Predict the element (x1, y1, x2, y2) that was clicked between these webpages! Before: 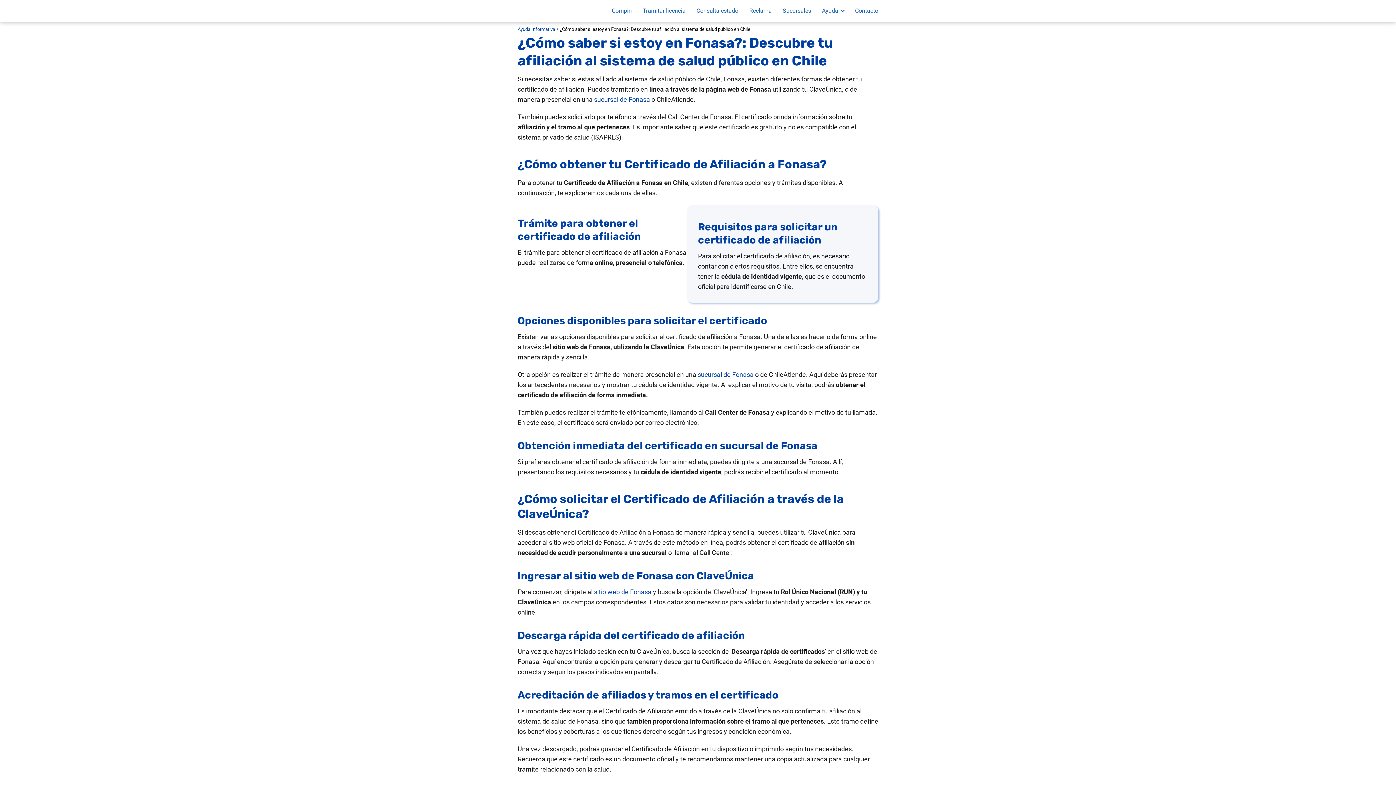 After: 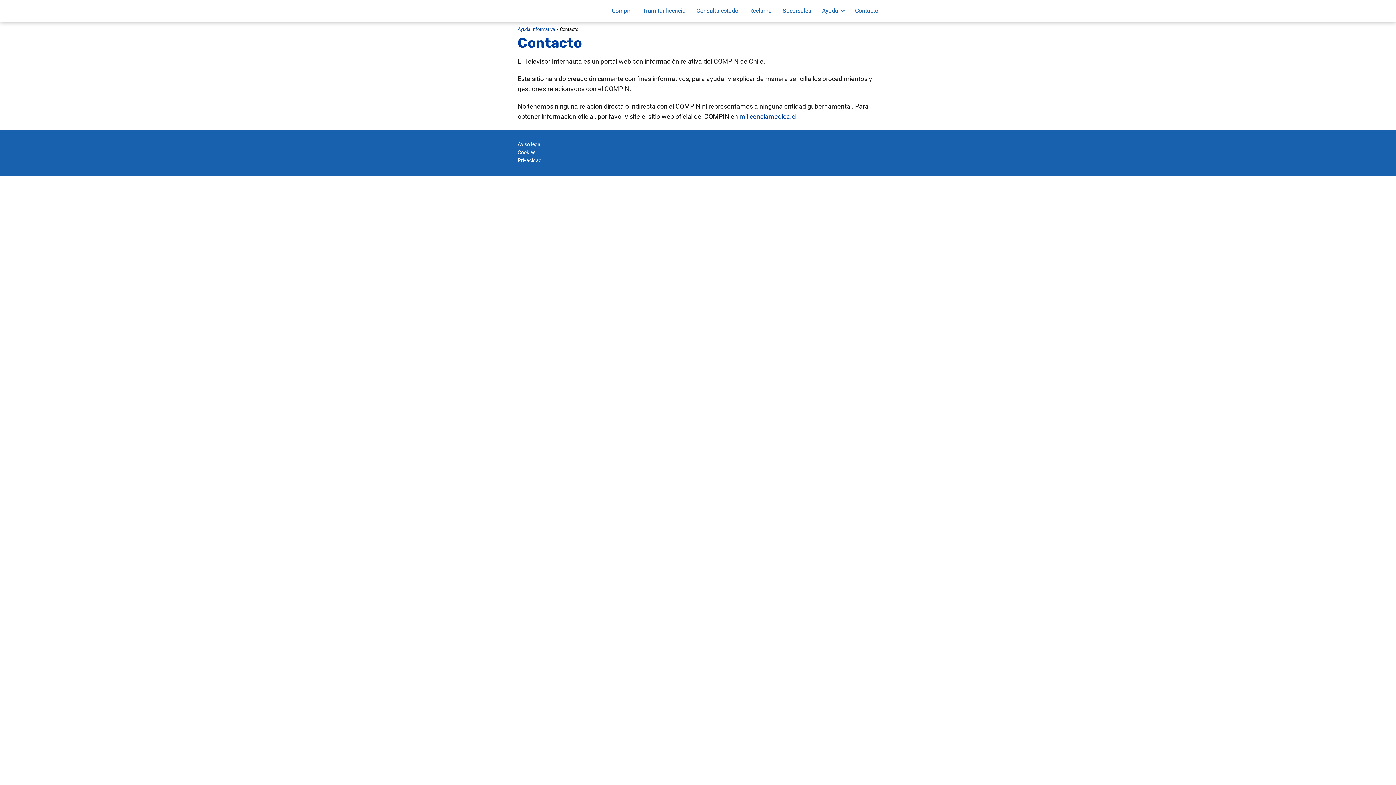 Action: label: Contacto bbox: (855, 7, 878, 14)